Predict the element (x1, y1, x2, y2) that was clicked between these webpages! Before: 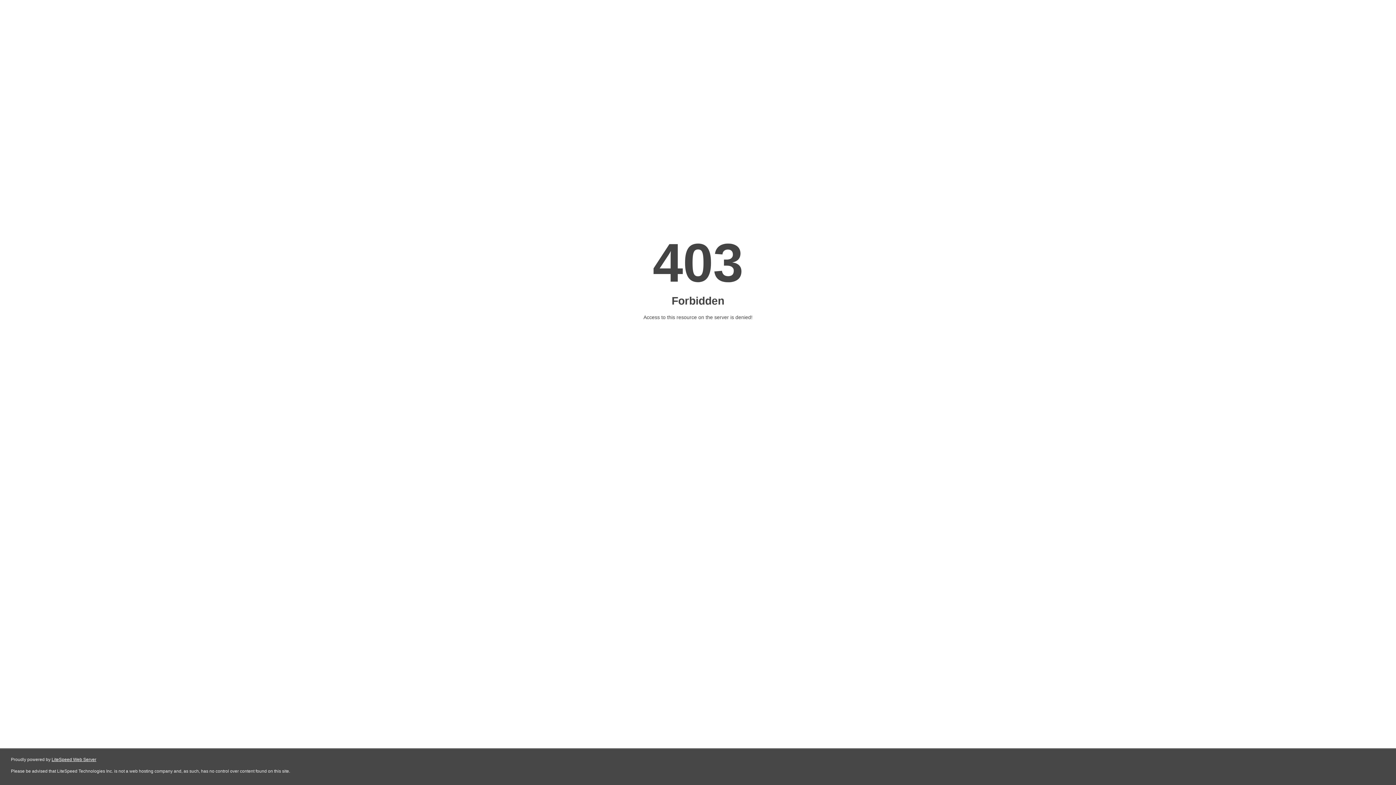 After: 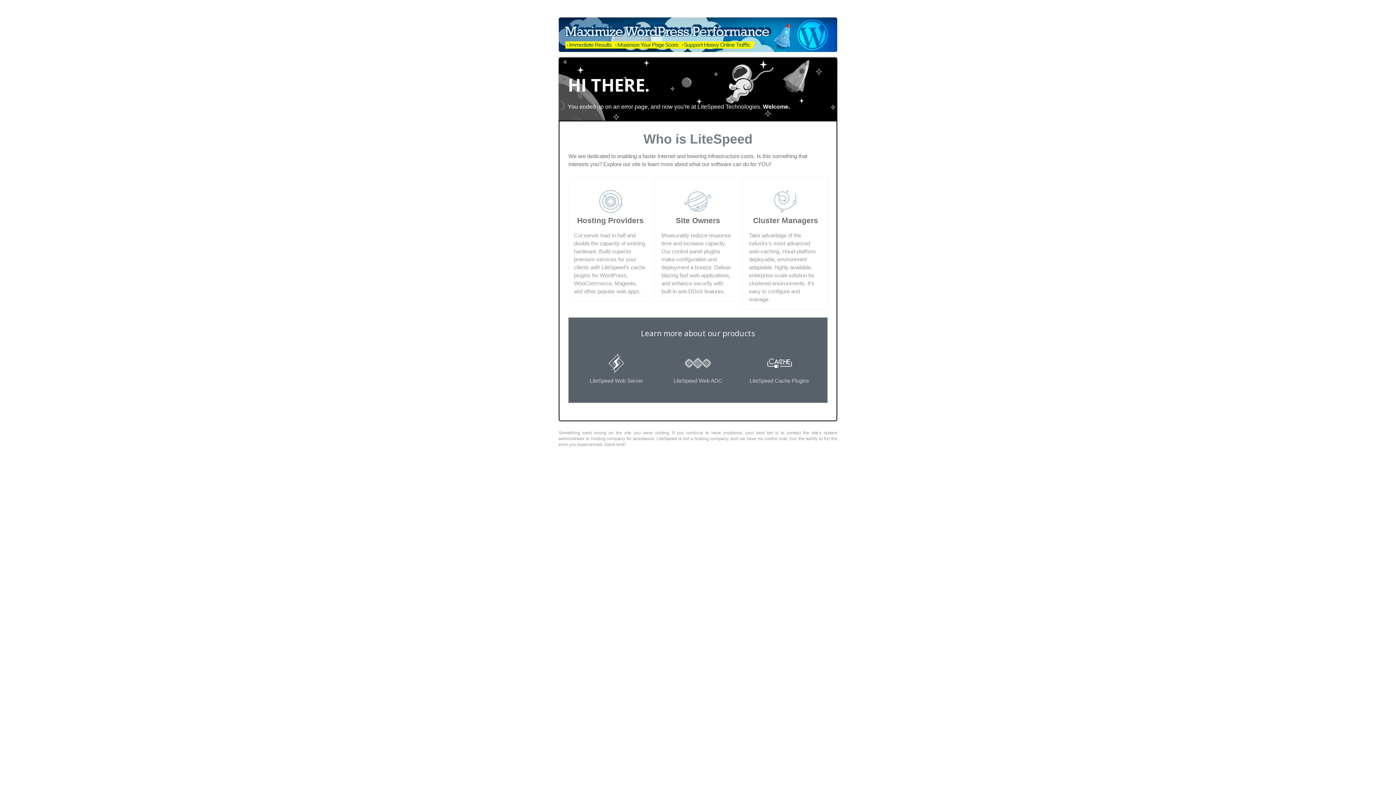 Action: bbox: (51, 757, 96, 762) label: LiteSpeed Web Server